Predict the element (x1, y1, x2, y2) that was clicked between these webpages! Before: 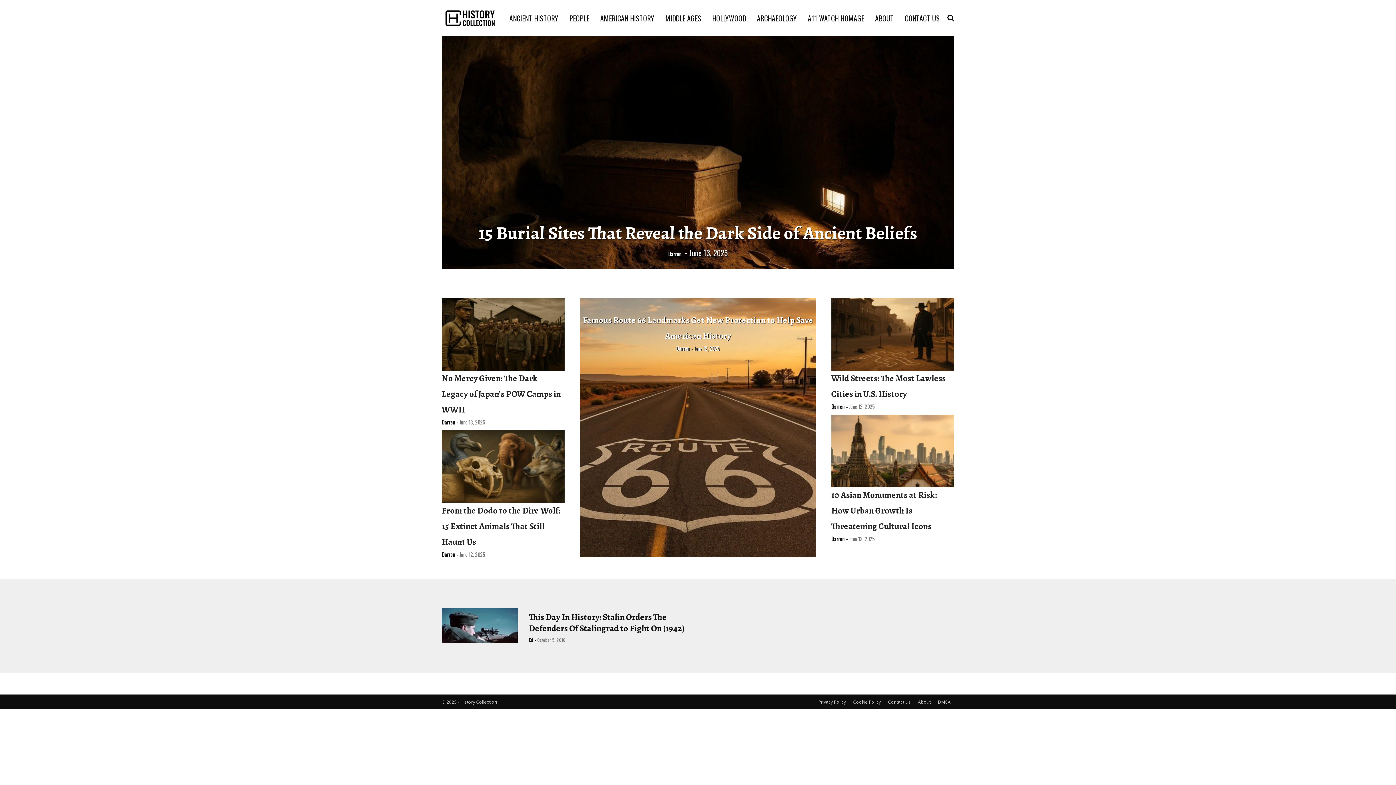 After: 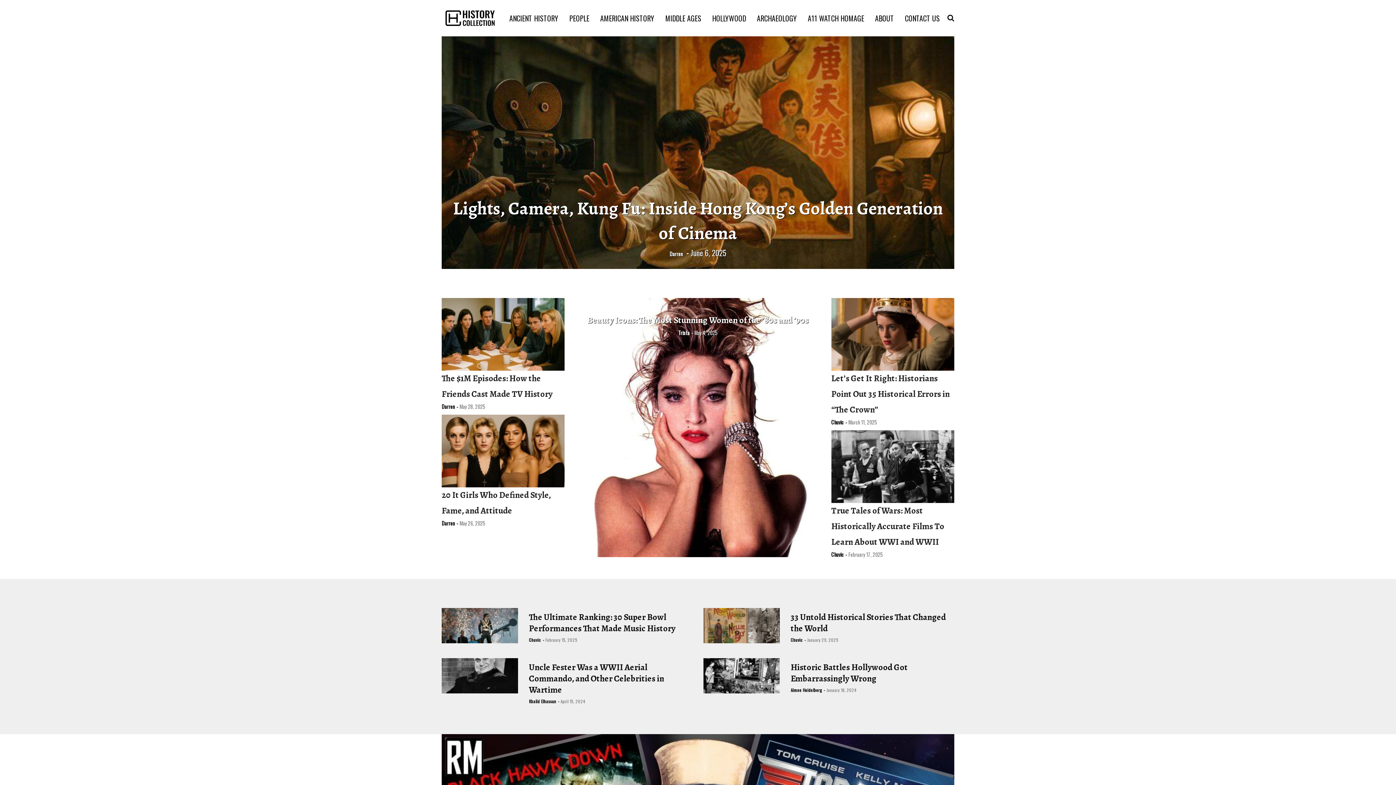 Action: label: HOLLYWOOD bbox: (708, 12, 749, 23)